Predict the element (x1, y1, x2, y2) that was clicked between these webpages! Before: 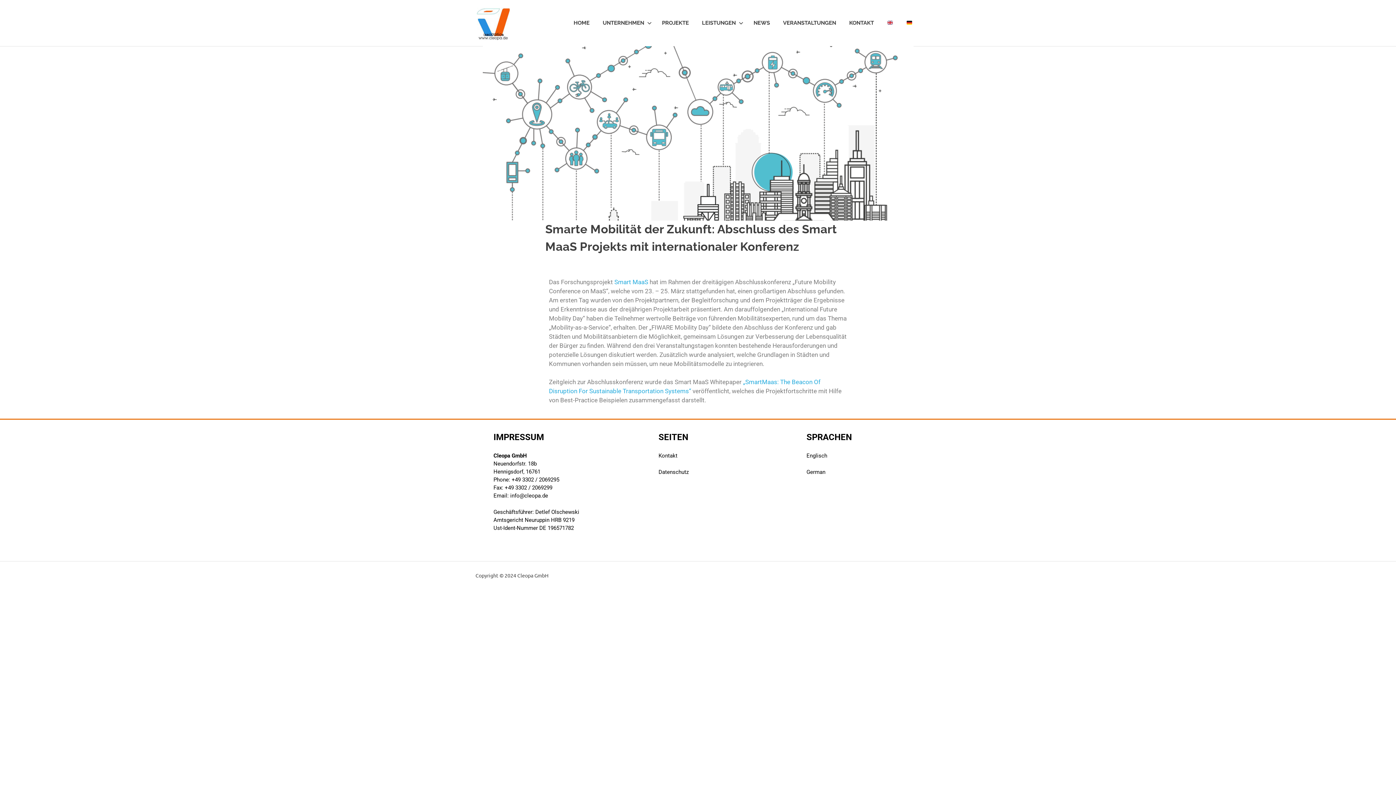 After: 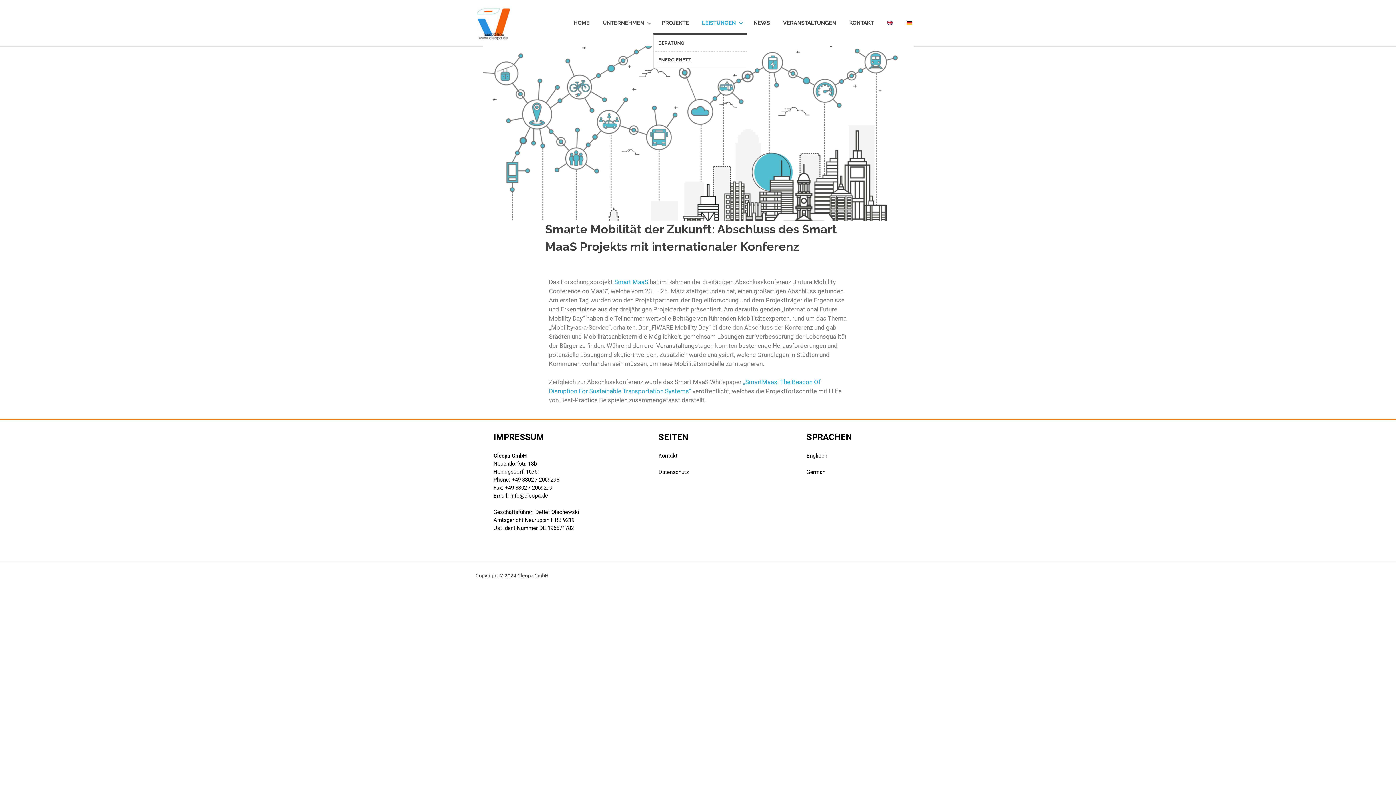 Action: label: LEISTUNGEN bbox: (695, 12, 747, 33)